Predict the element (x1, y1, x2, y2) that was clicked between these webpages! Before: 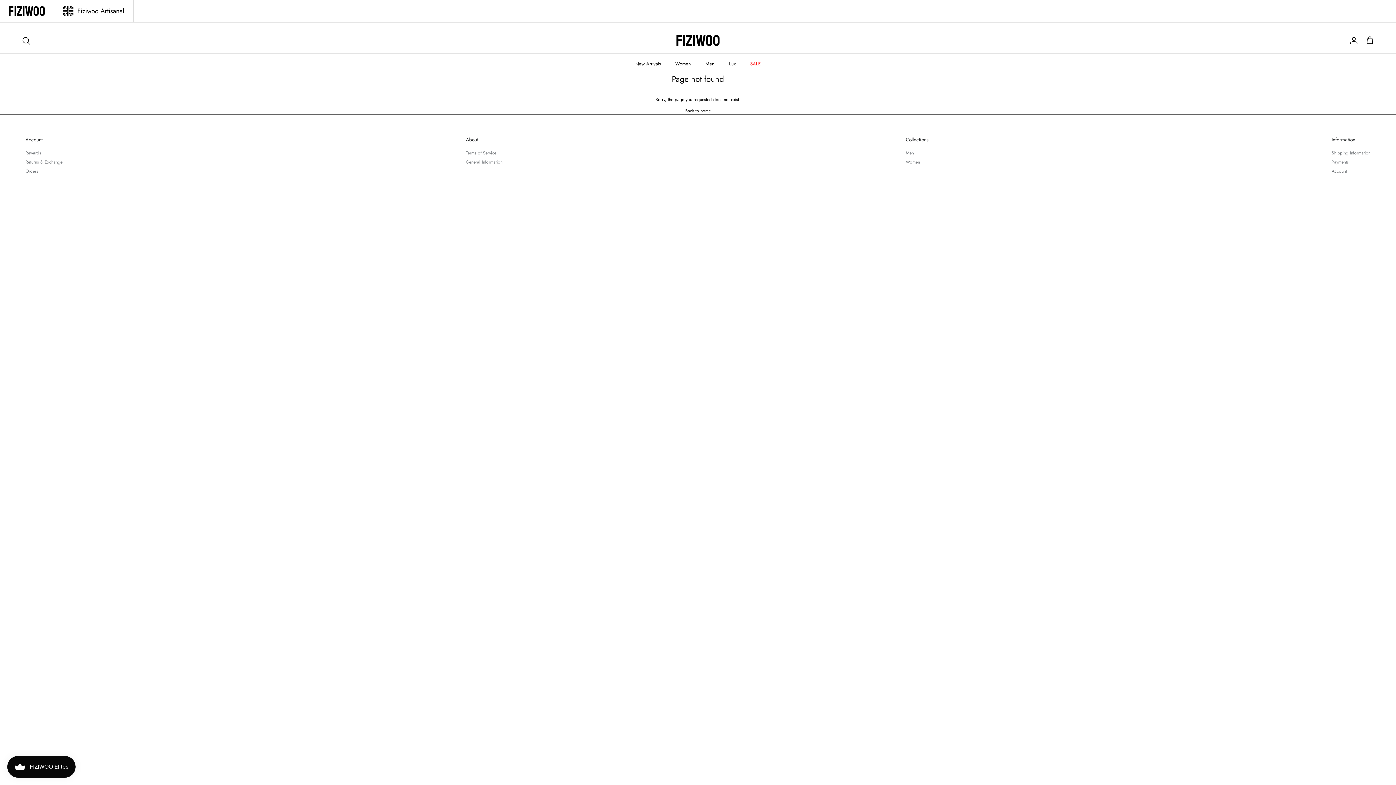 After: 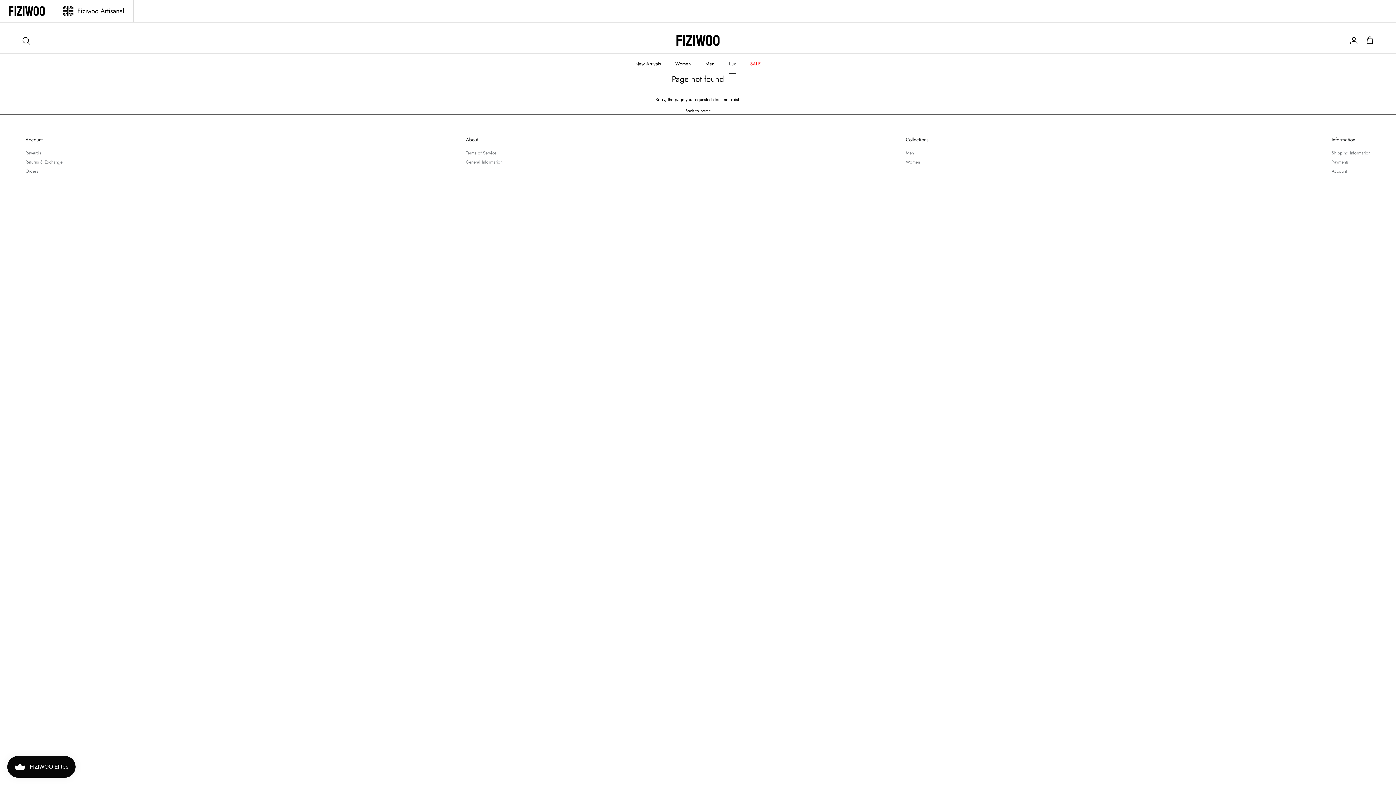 Action: bbox: (722, 53, 742, 73) label: Lux